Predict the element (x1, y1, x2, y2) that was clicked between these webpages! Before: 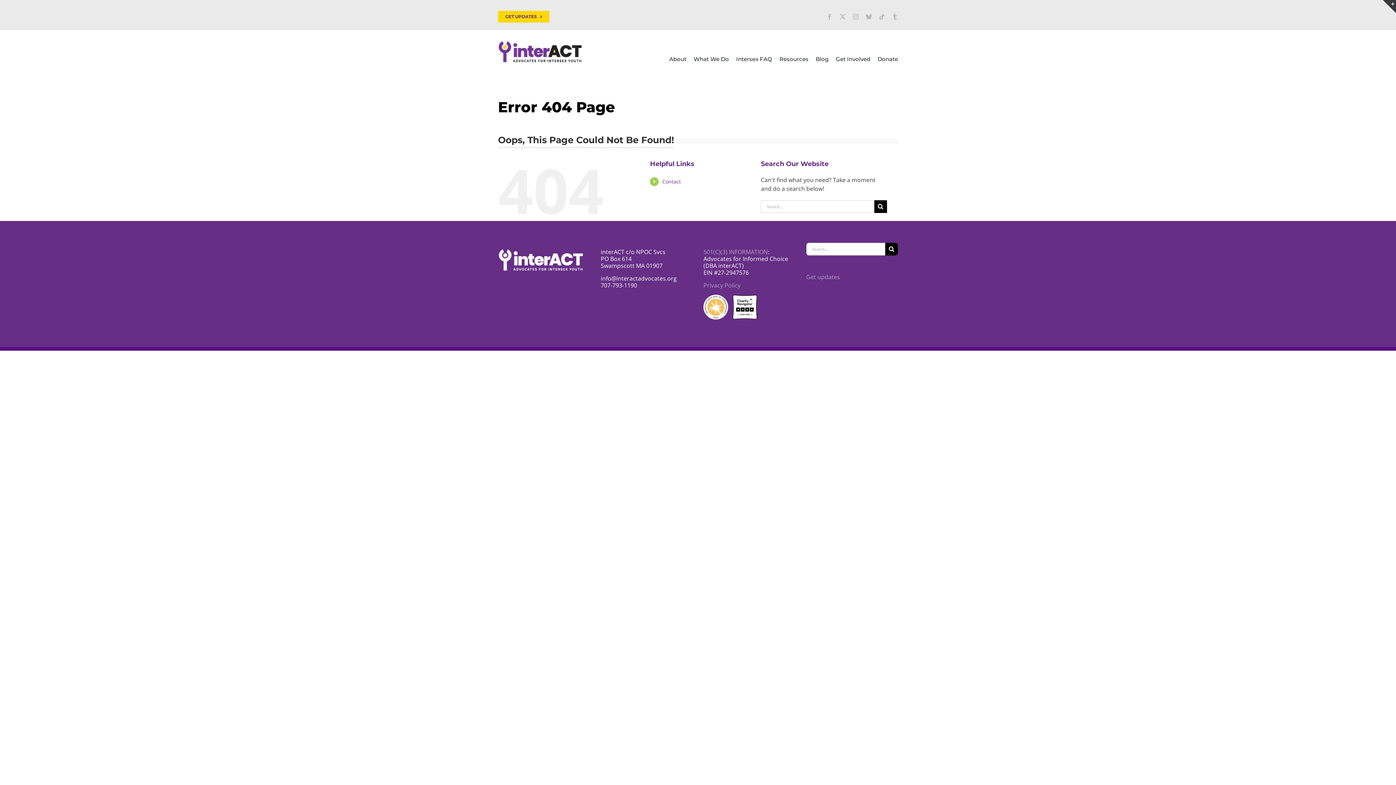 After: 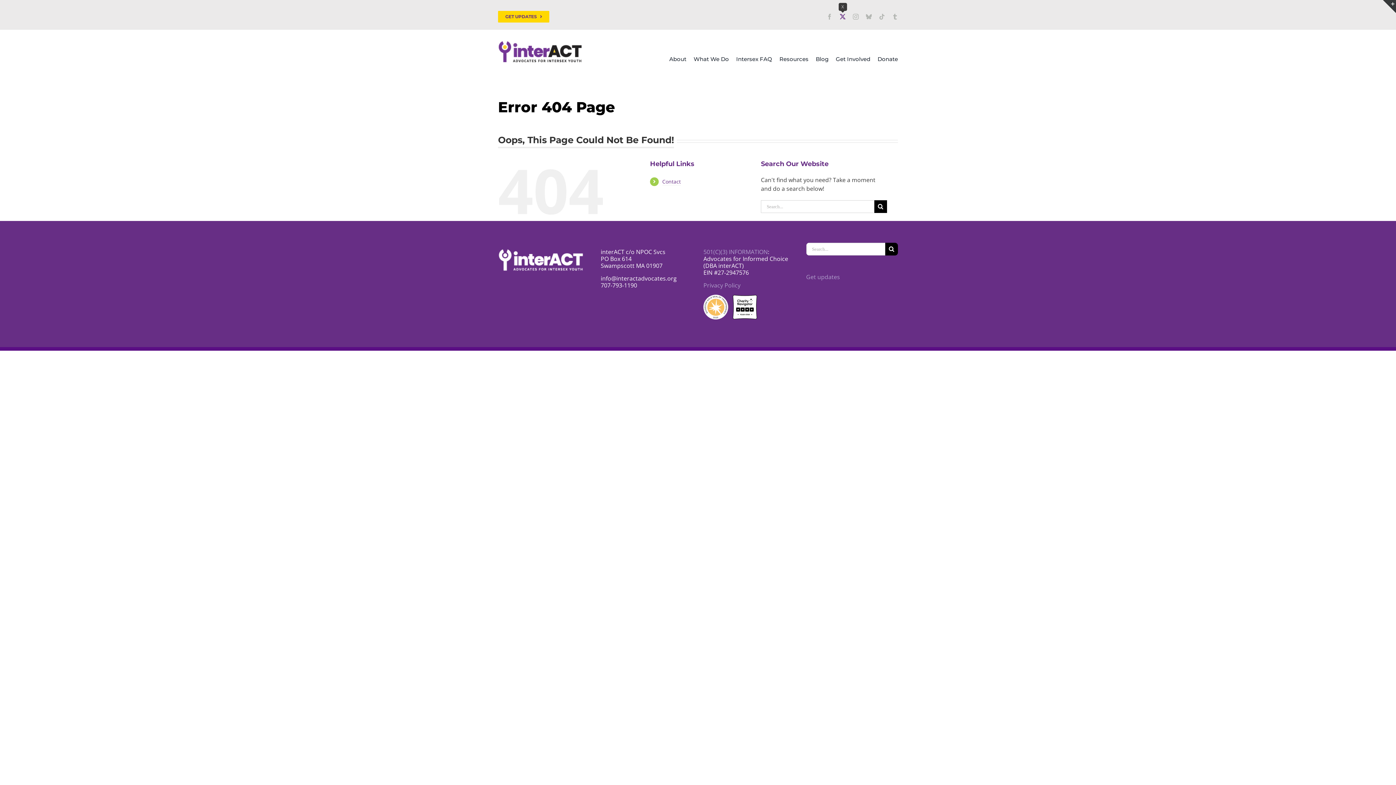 Action: label: twitter bbox: (840, 13, 845, 19)